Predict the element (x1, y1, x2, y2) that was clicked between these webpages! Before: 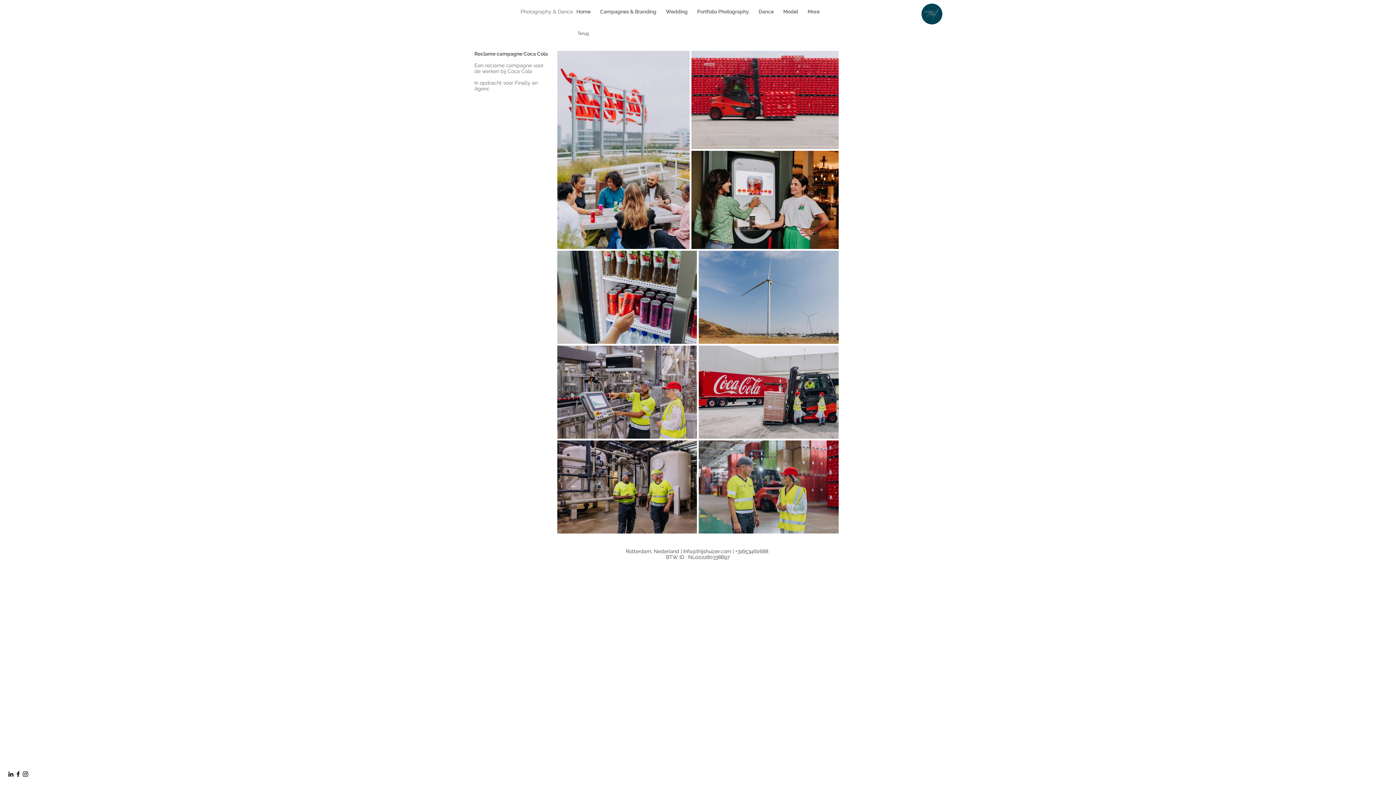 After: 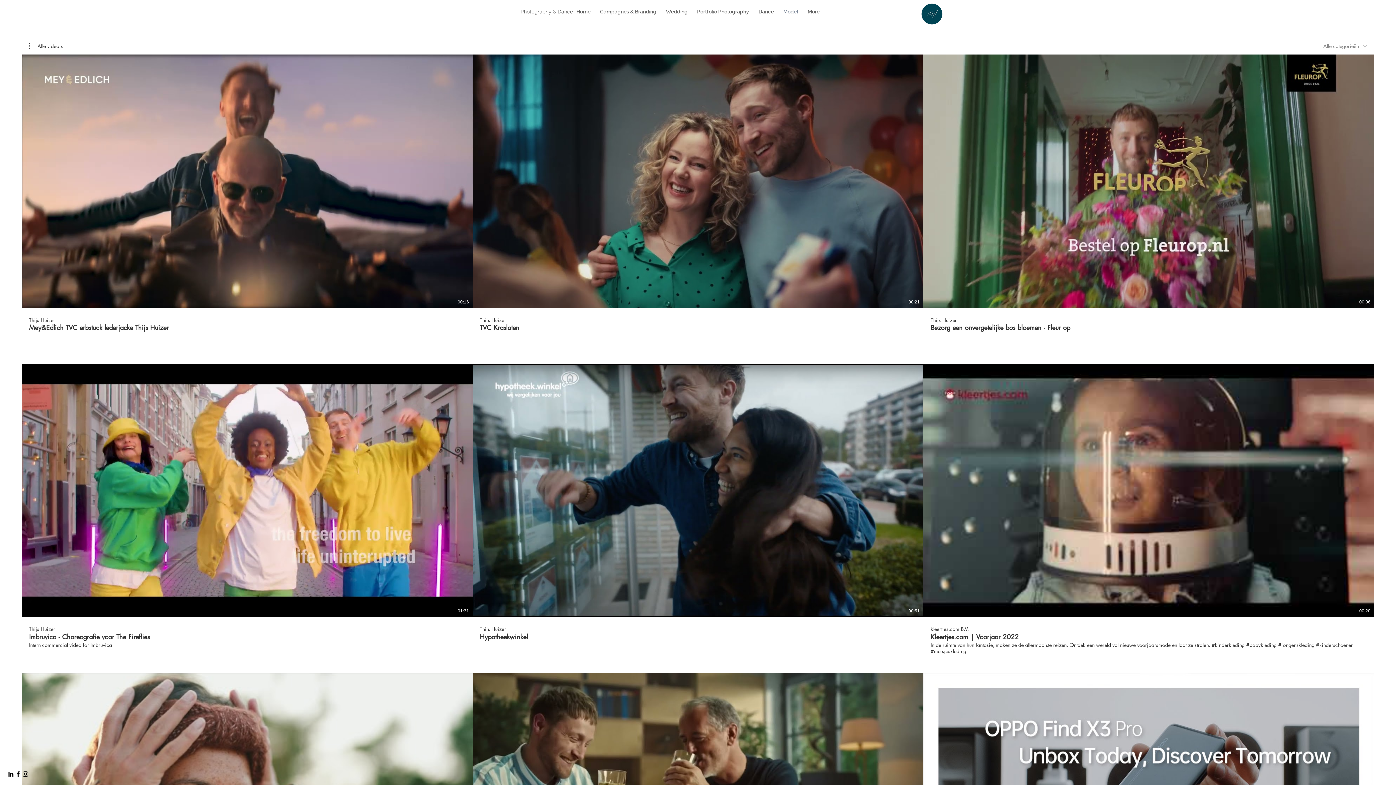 Action: label: Model bbox: (778, 7, 803, 16)